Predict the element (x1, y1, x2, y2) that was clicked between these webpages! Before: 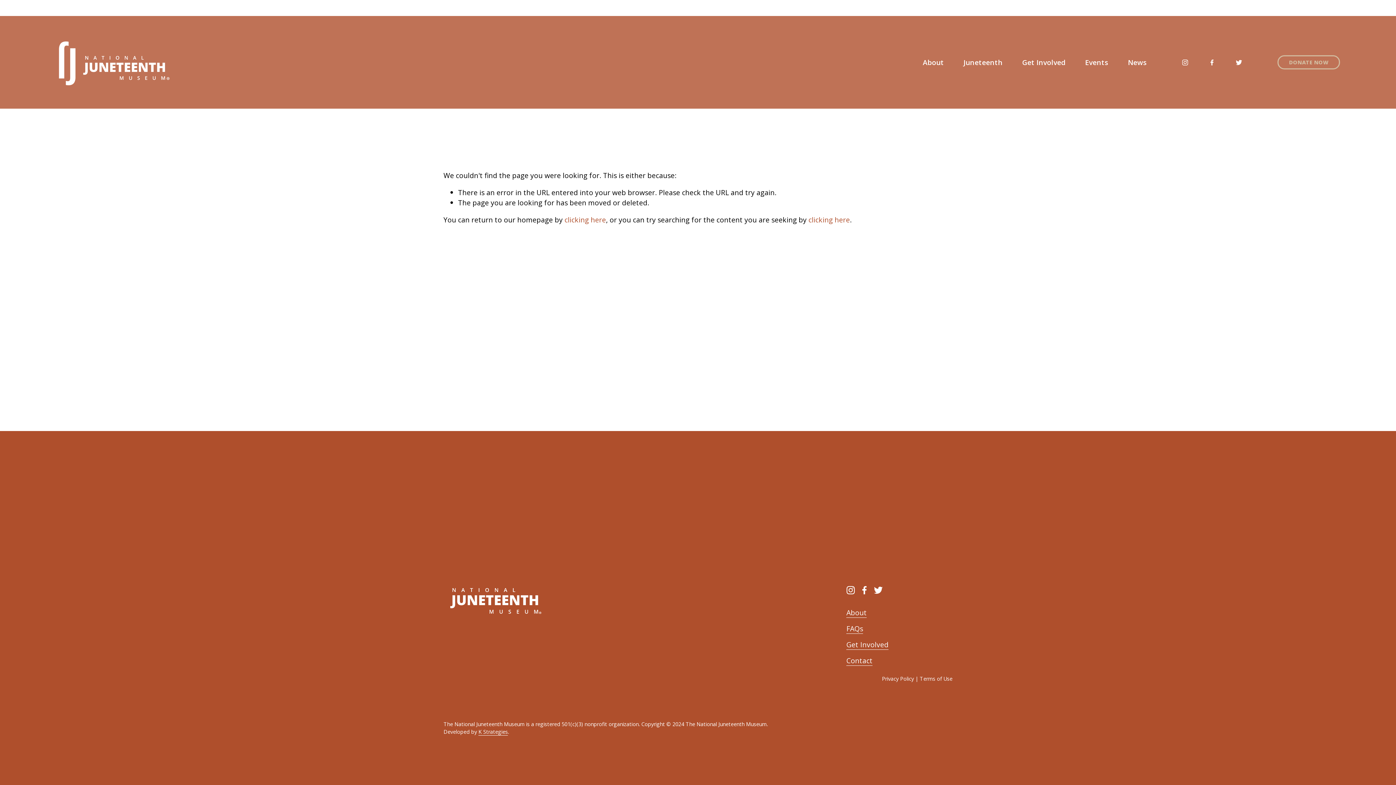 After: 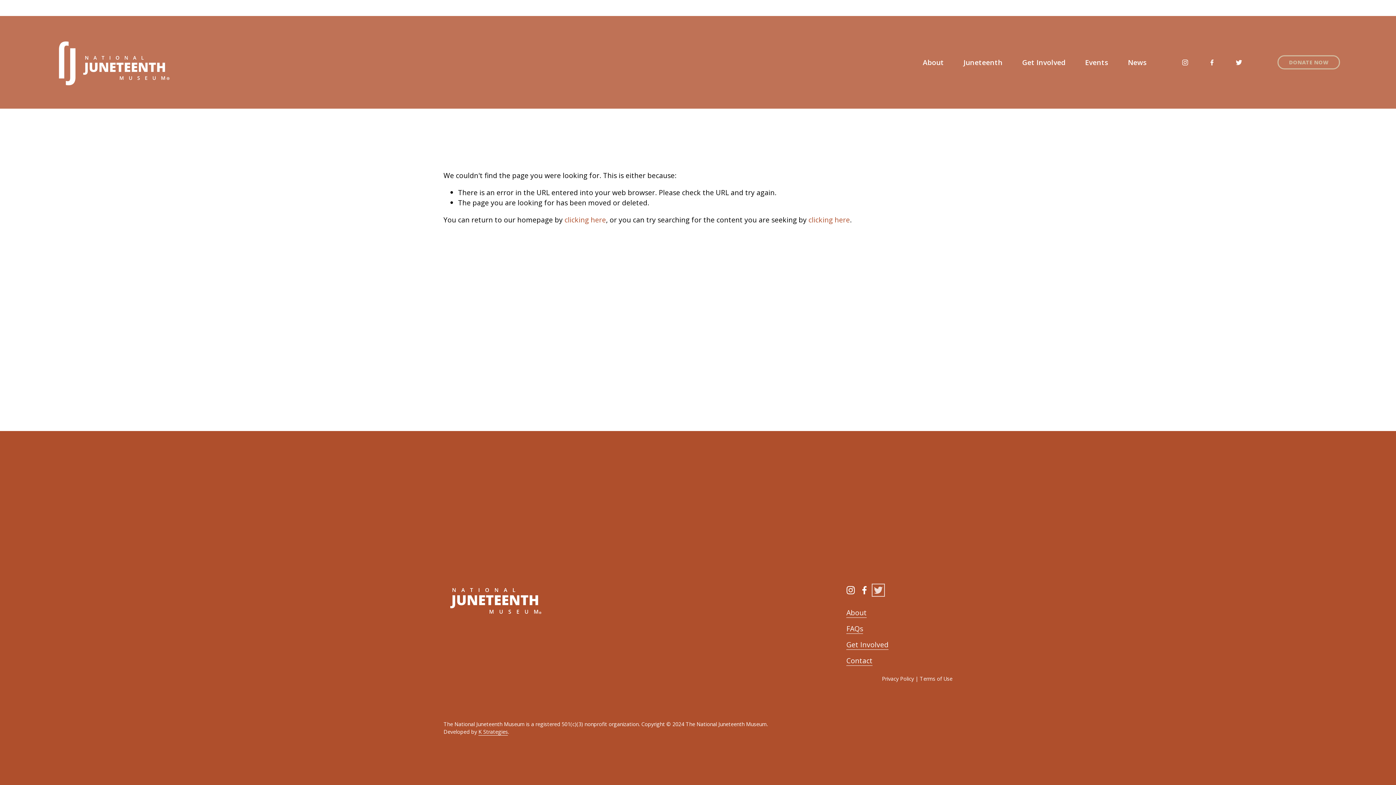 Action: bbox: (874, 586, 883, 594) label: Twitter